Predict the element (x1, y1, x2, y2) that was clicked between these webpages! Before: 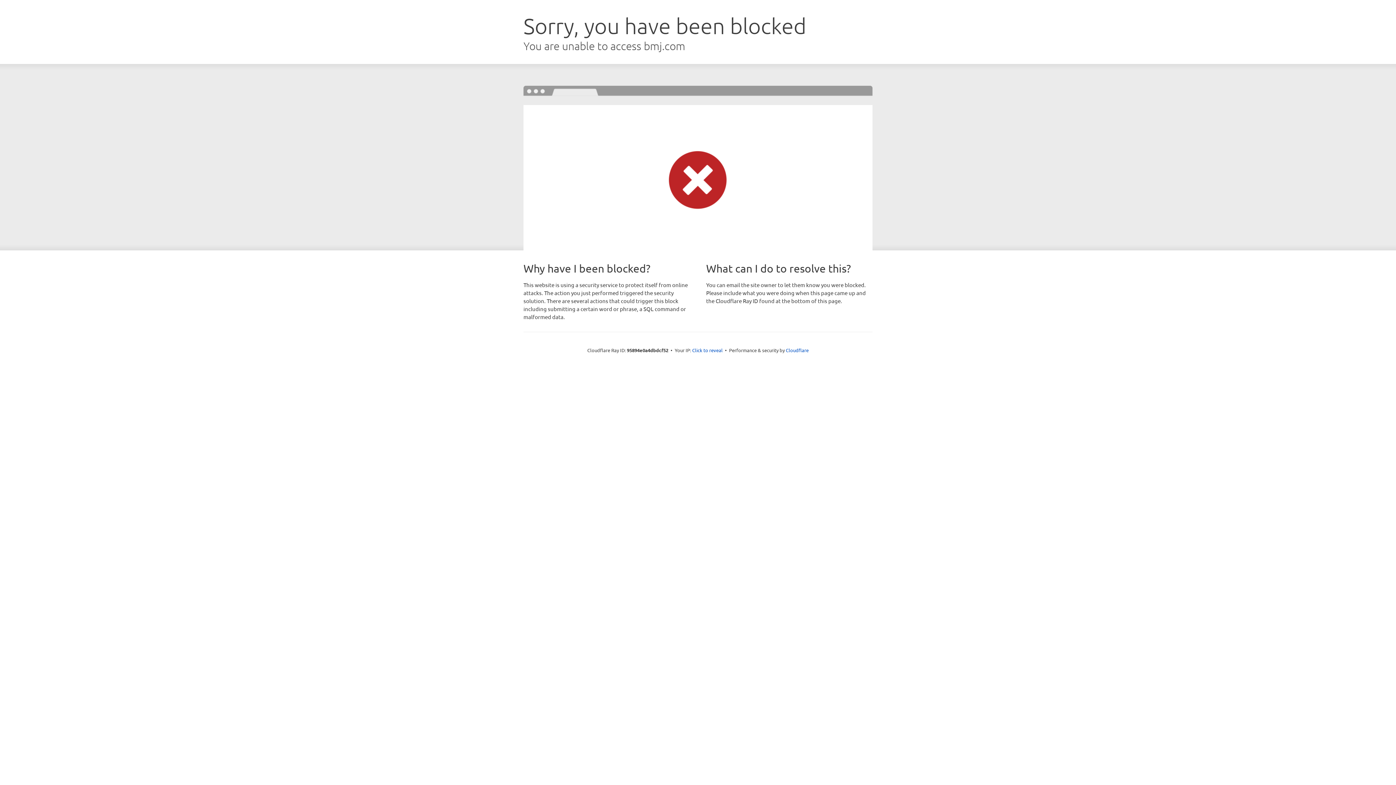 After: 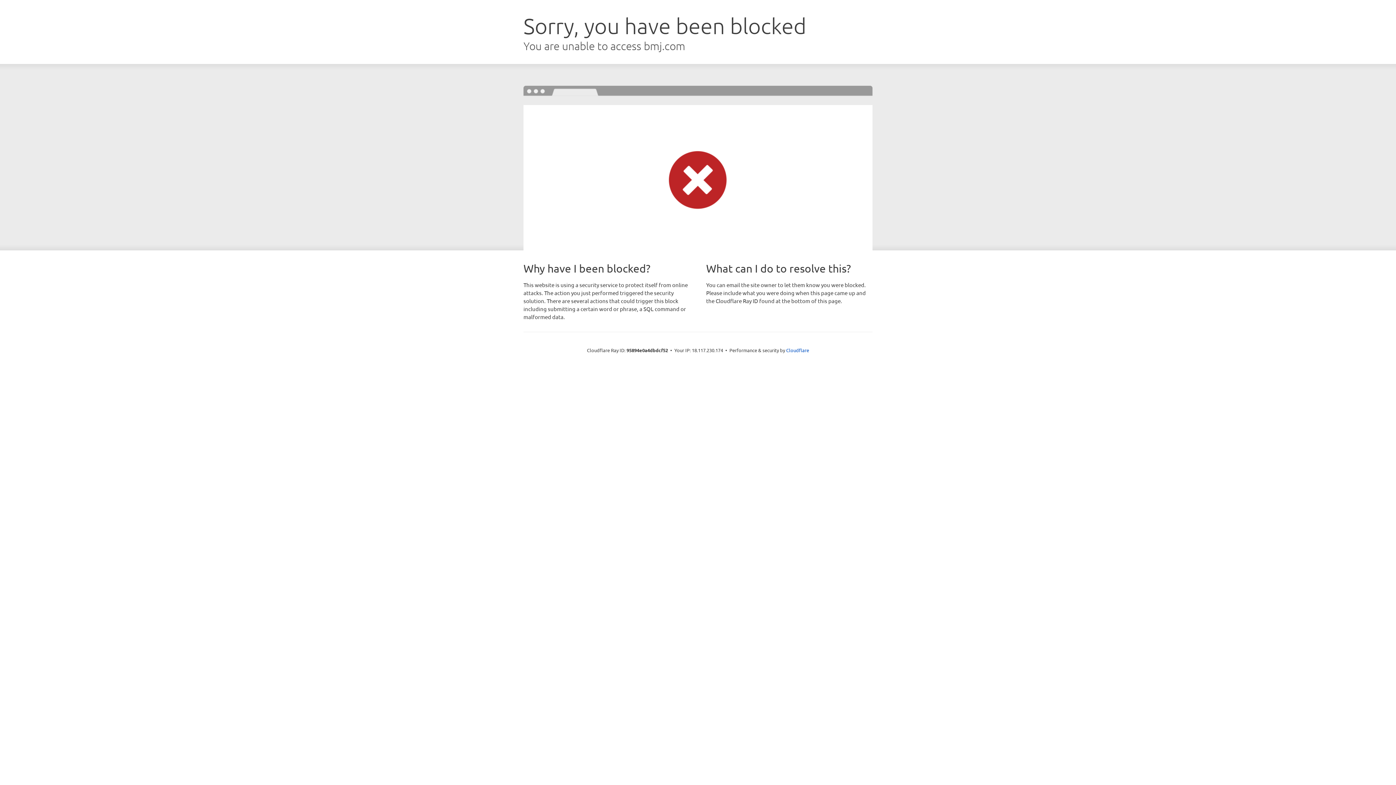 Action: bbox: (692, 346, 722, 353) label: Click to reveal